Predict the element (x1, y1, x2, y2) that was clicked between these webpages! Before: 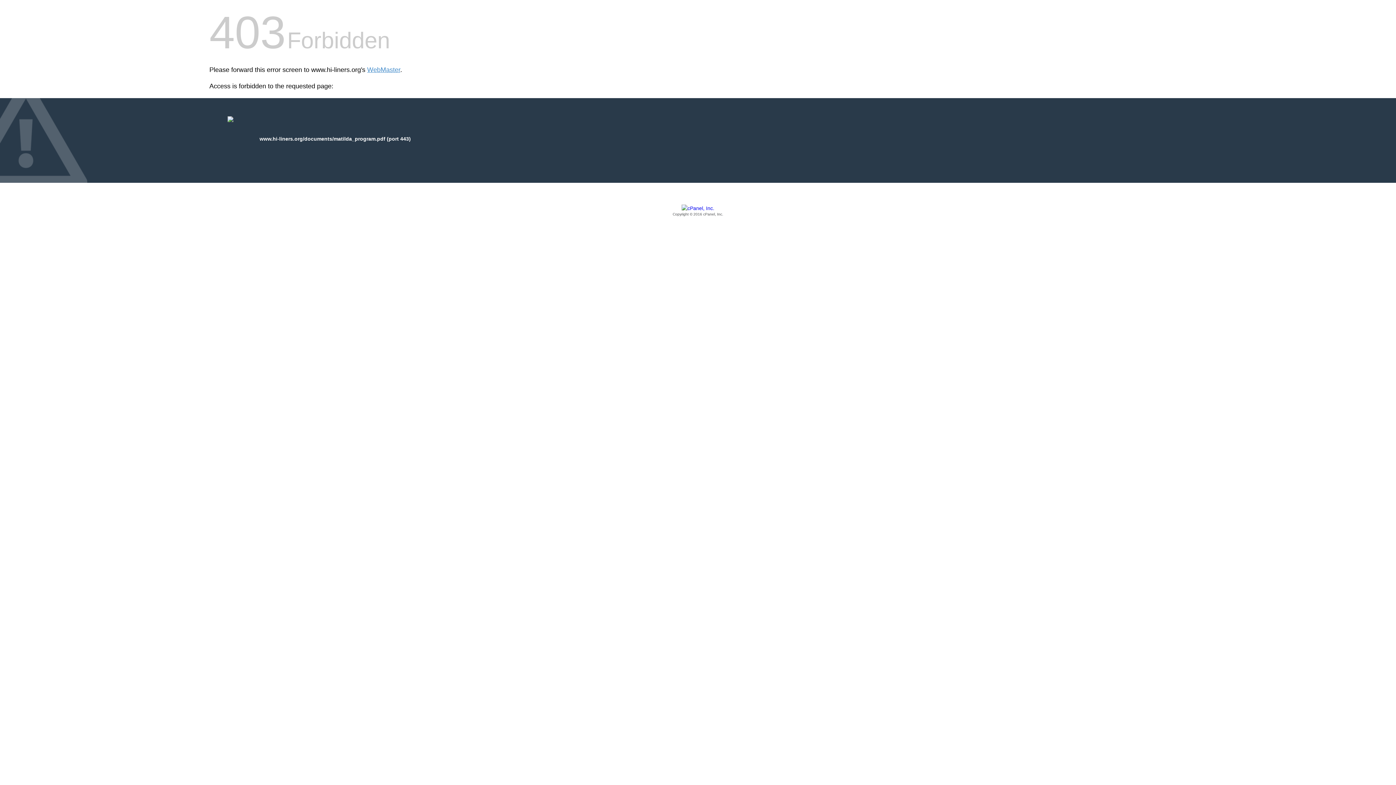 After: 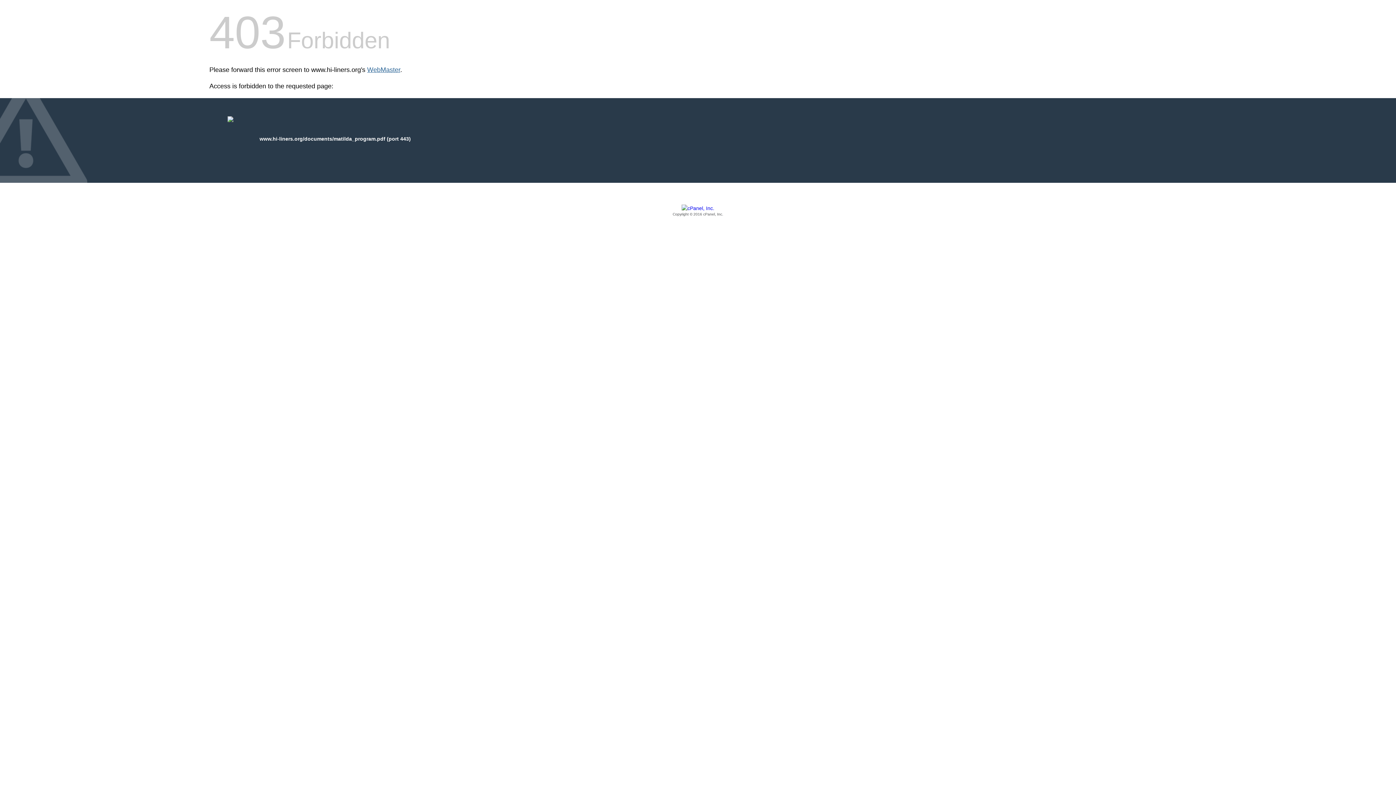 Action: label: WebMaster bbox: (367, 66, 400, 73)